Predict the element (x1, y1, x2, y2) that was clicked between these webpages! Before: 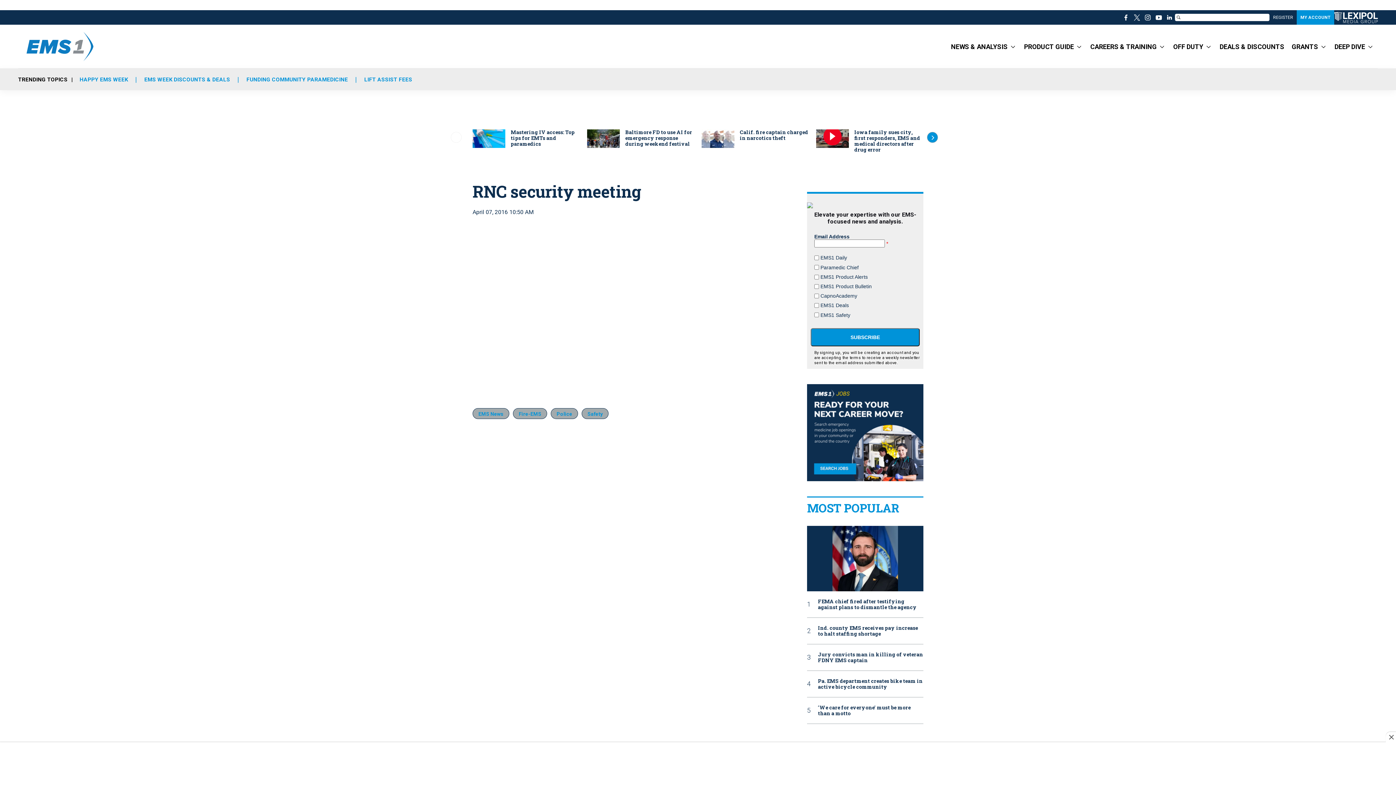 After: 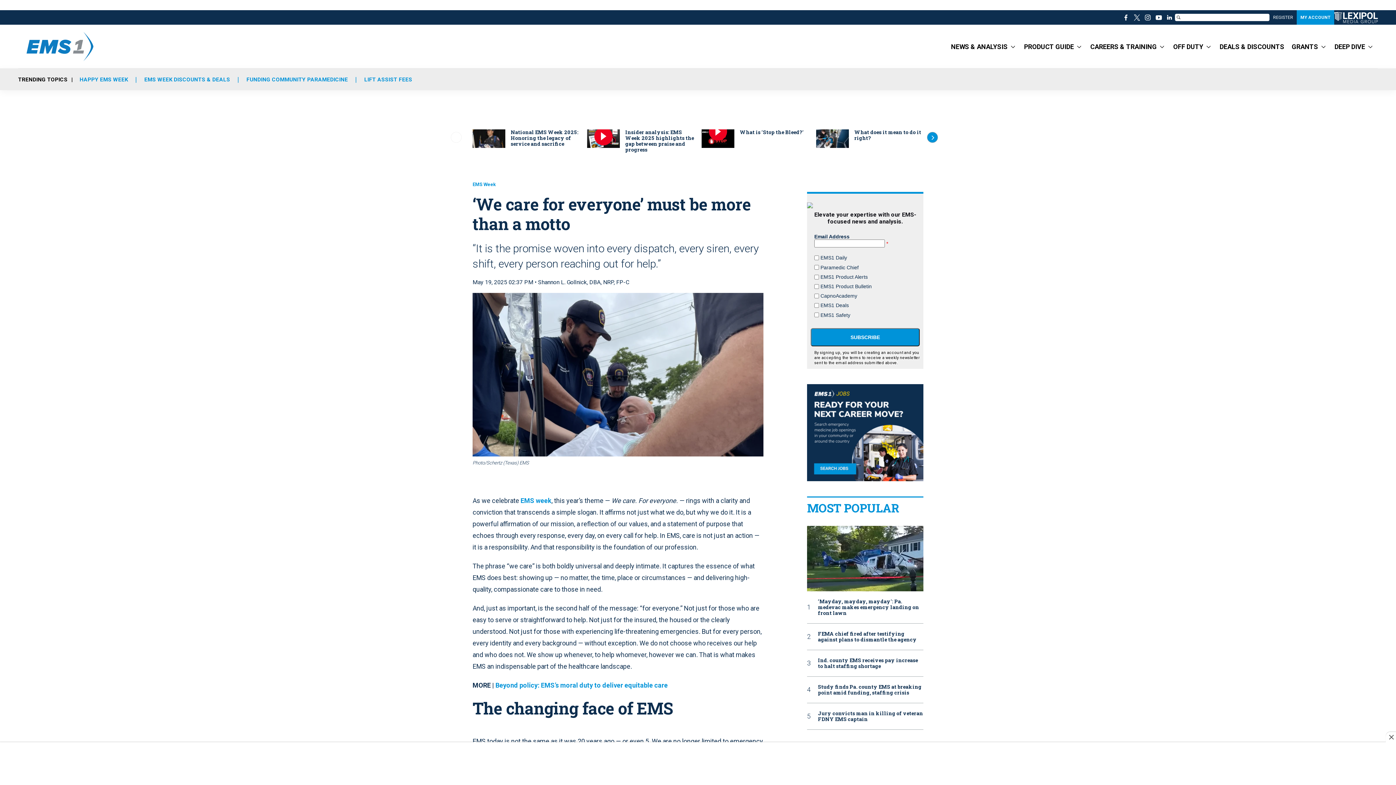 Action: label: ‘We care for everyone’ must be more than a motto bbox: (818, 705, 923, 716)